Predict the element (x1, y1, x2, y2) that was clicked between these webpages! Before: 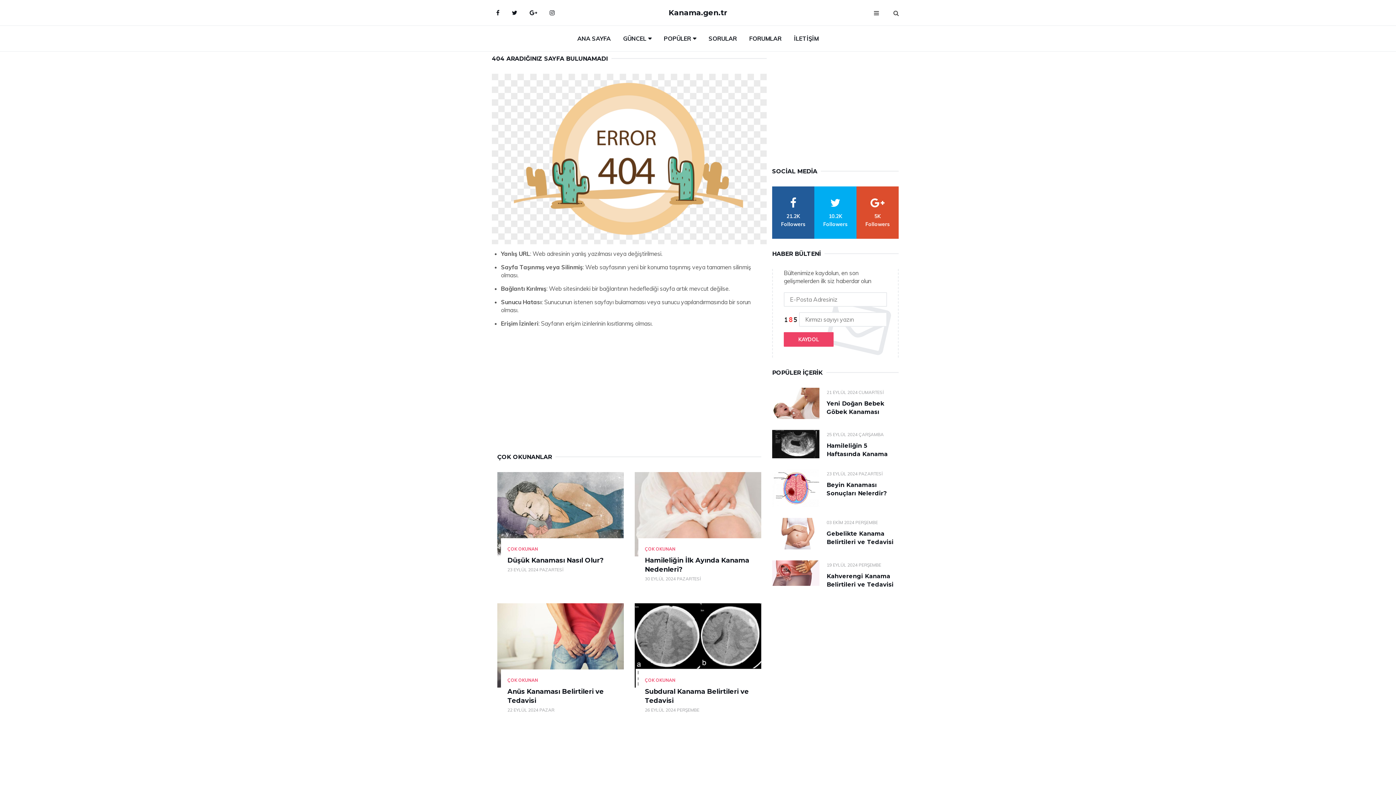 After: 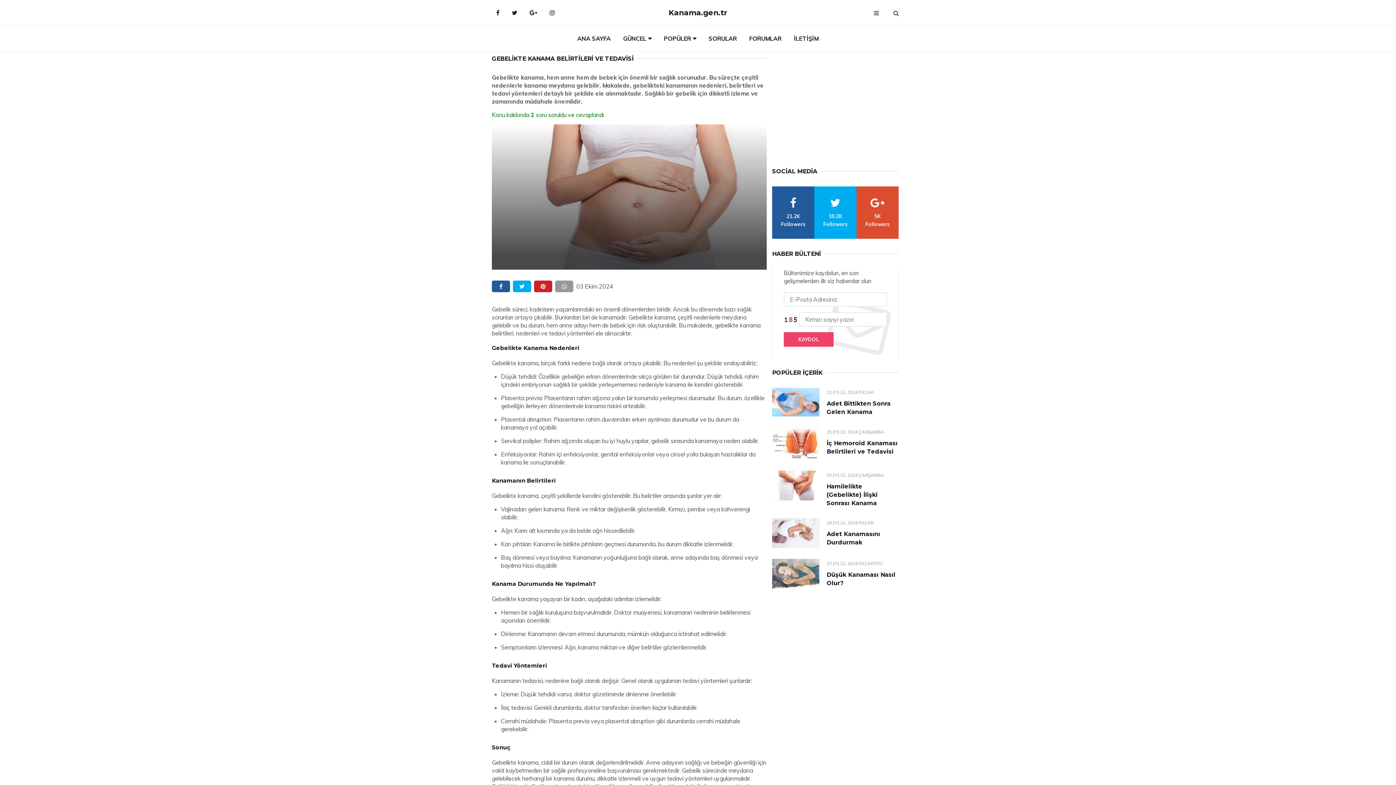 Action: bbox: (772, 518, 819, 549)